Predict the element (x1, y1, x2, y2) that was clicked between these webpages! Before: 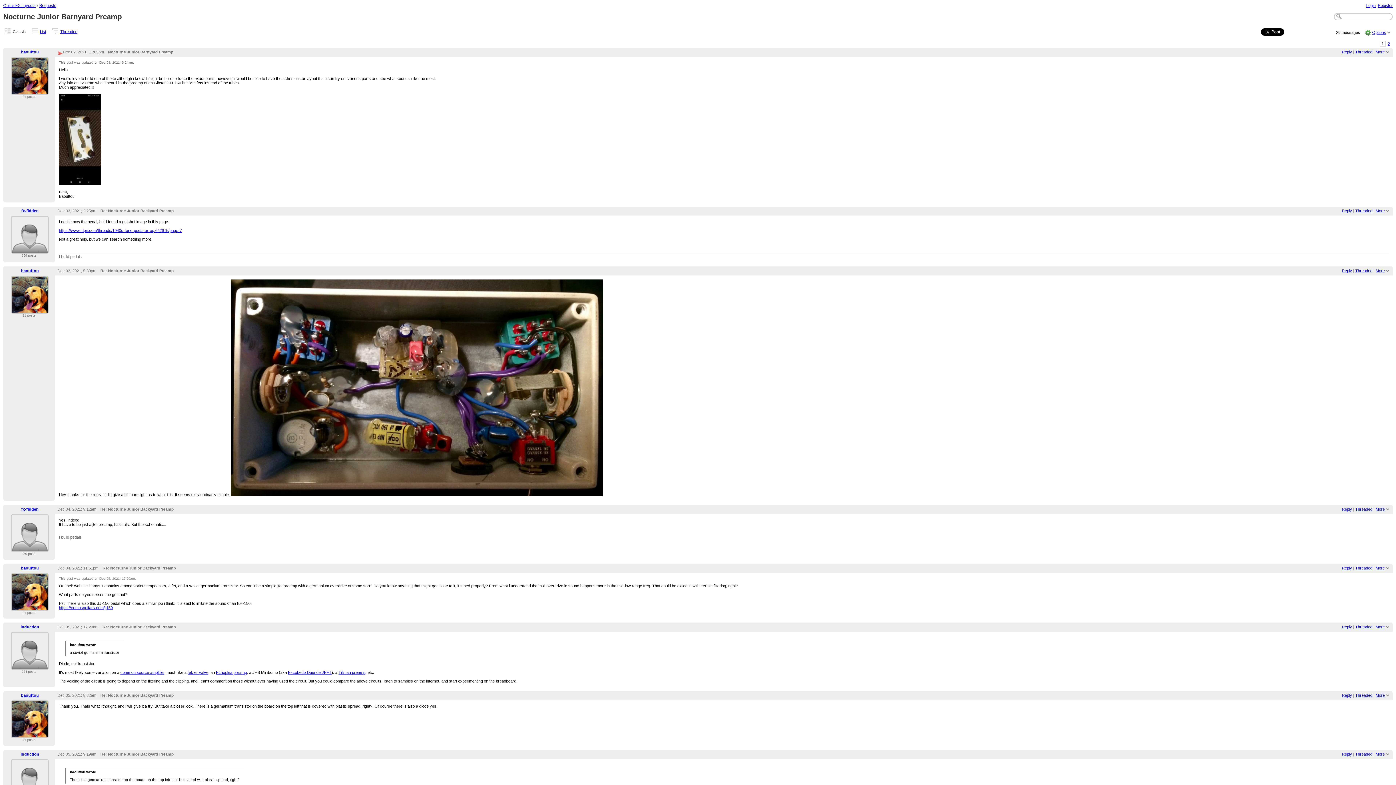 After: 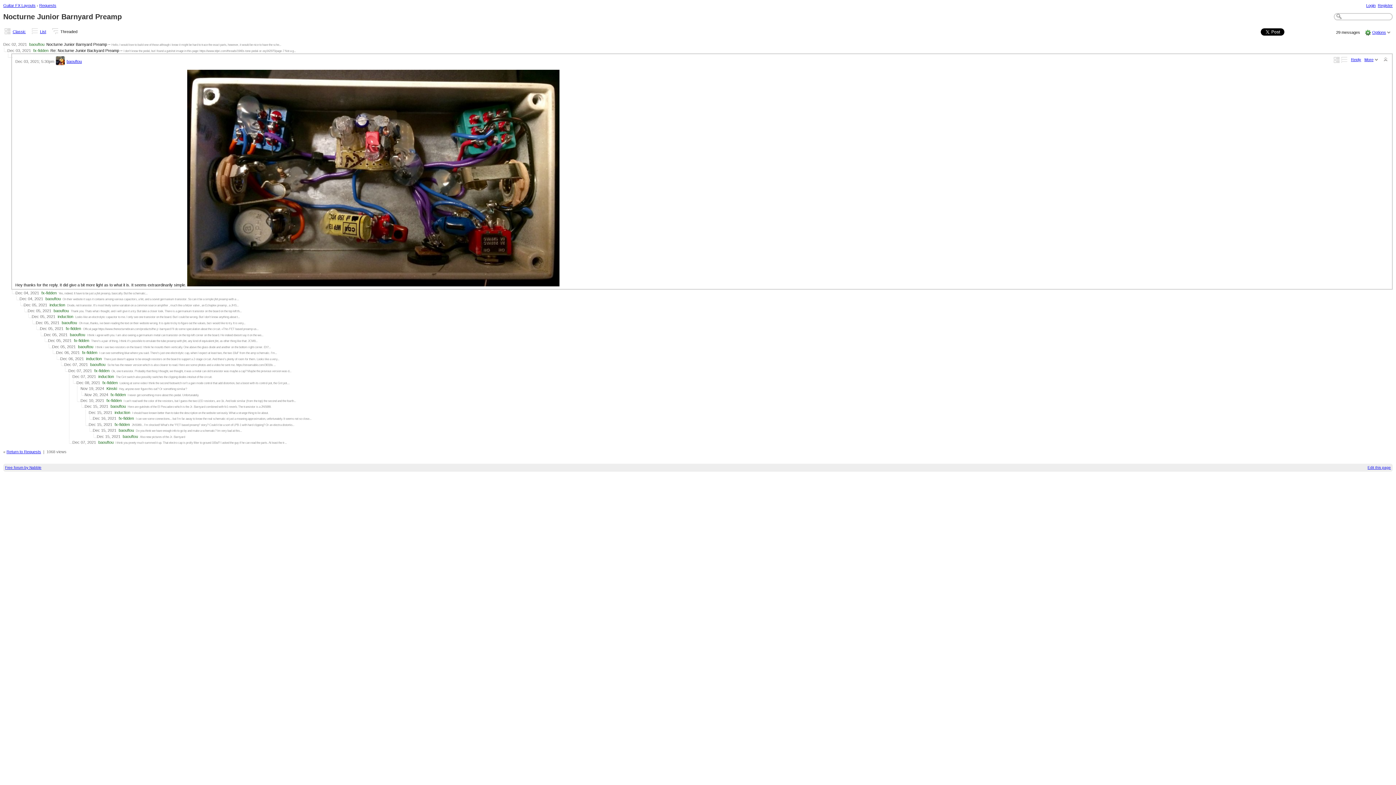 Action: bbox: (1355, 268, 1372, 273) label: Threaded